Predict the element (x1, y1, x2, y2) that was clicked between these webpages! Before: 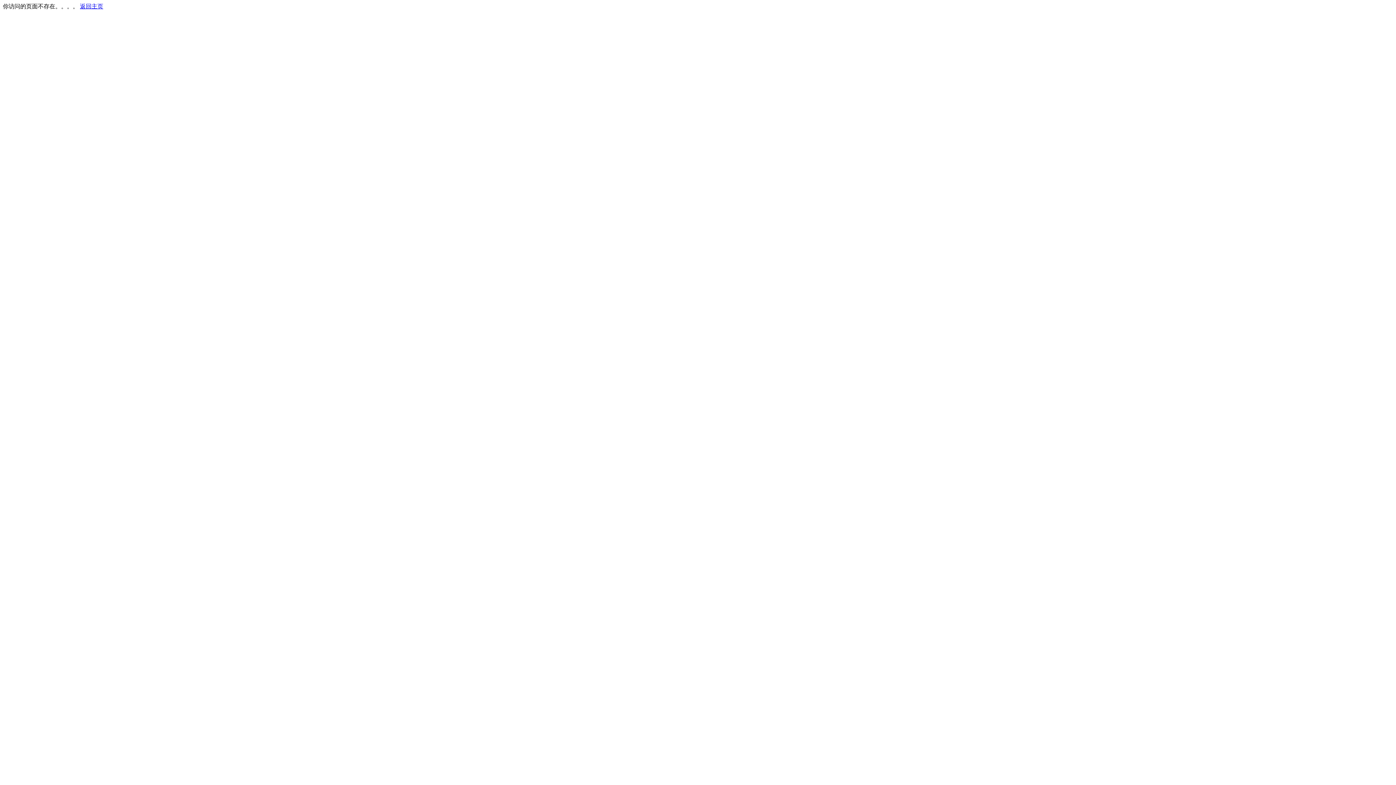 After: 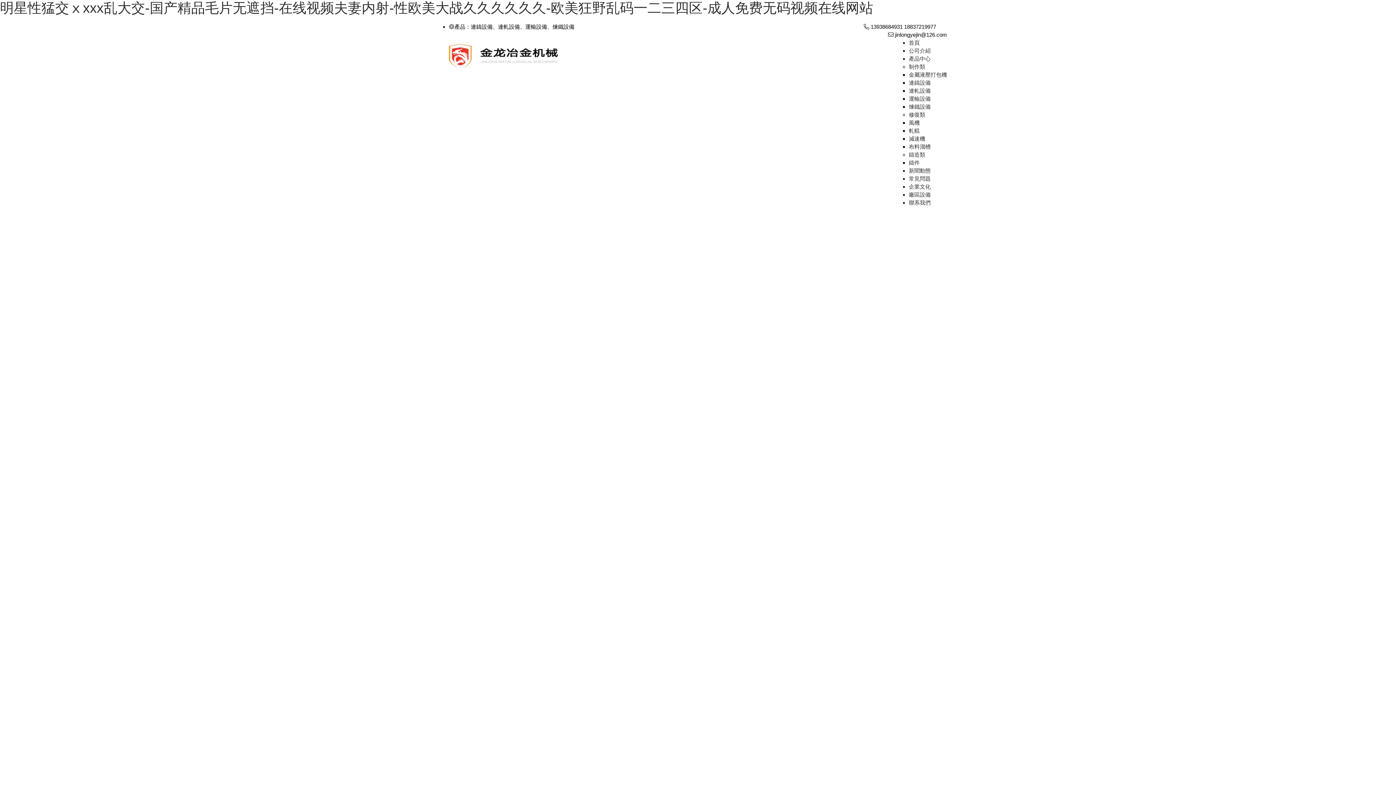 Action: label: 返回主页 bbox: (80, 3, 103, 9)